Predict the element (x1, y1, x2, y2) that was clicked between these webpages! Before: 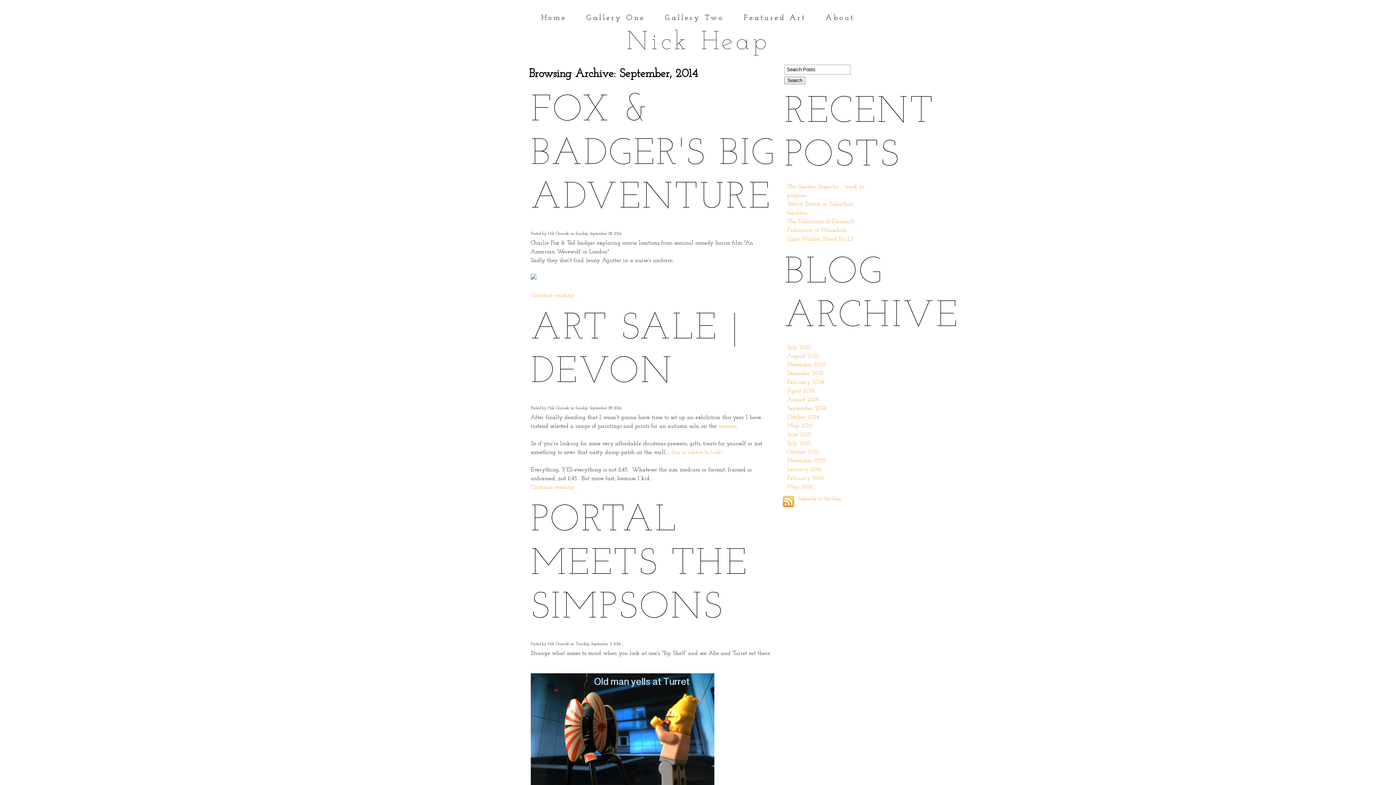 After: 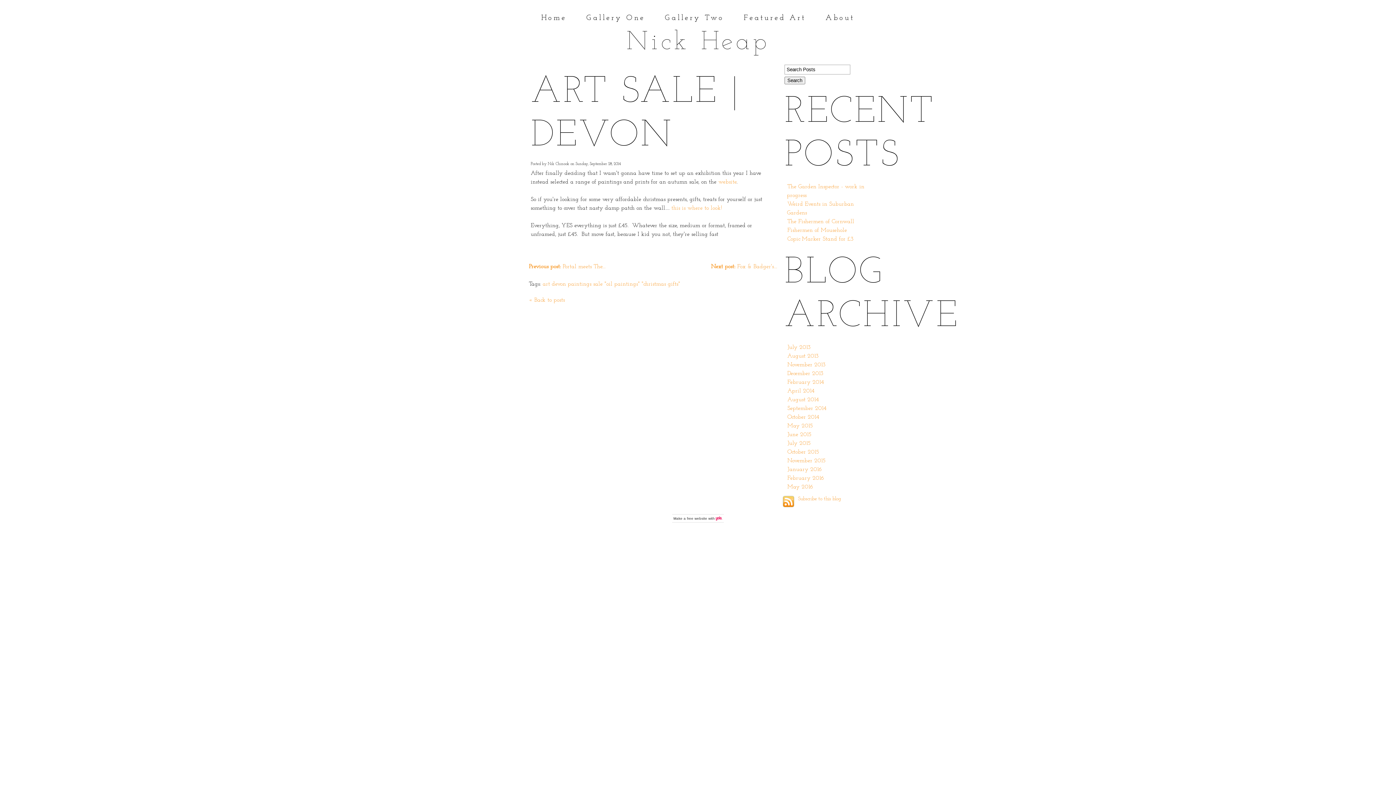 Action: label: Continue reading ... bbox: (530, 484, 579, 490)